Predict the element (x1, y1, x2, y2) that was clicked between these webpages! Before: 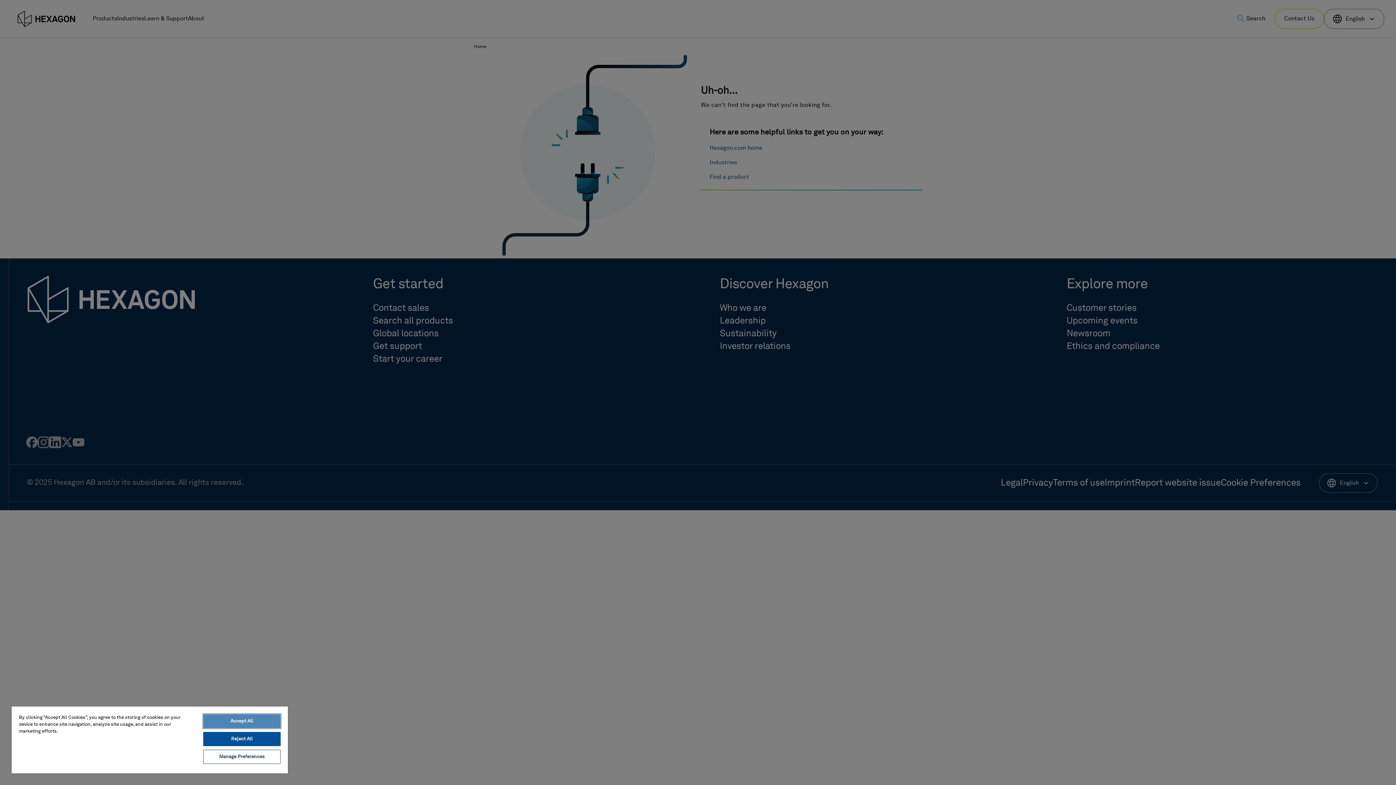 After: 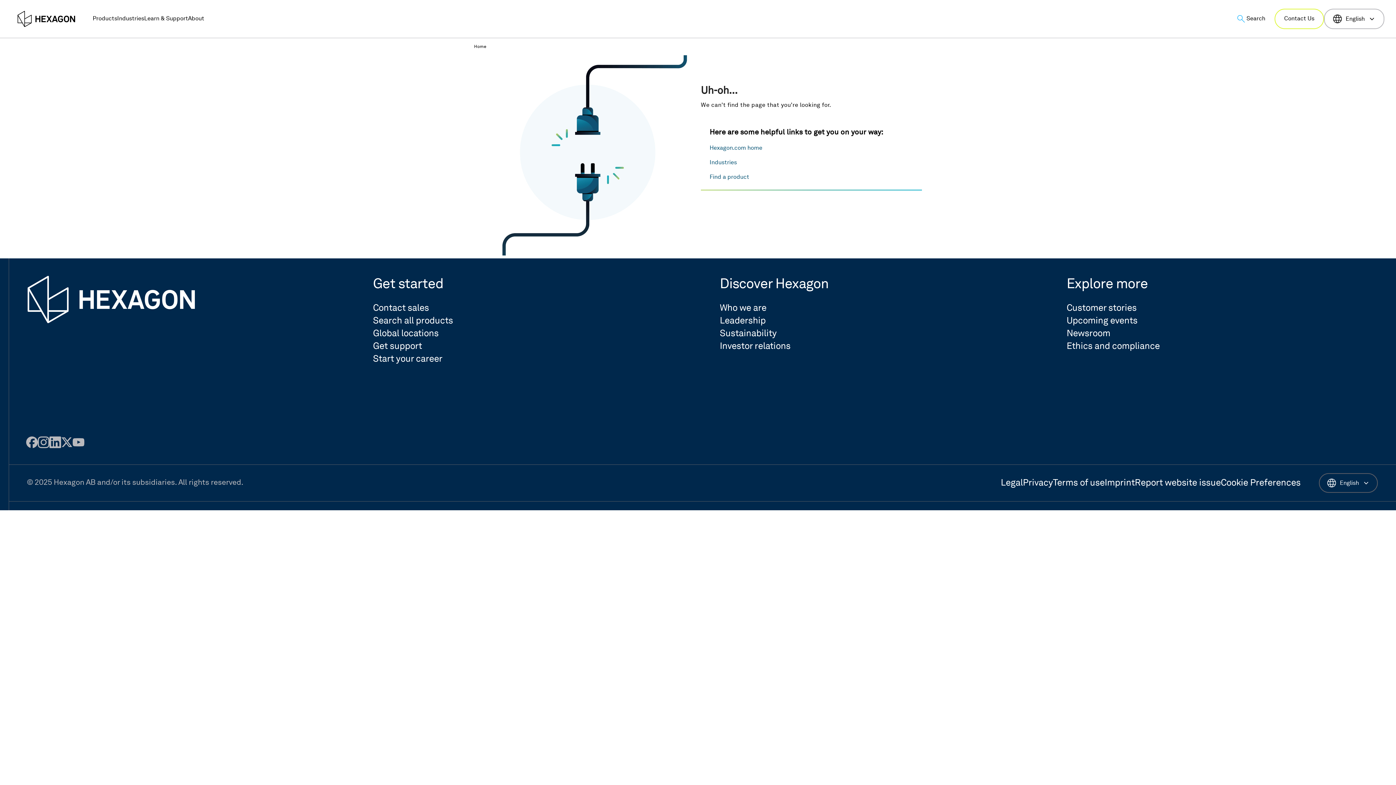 Action: label: Accept All bbox: (203, 714, 280, 728)